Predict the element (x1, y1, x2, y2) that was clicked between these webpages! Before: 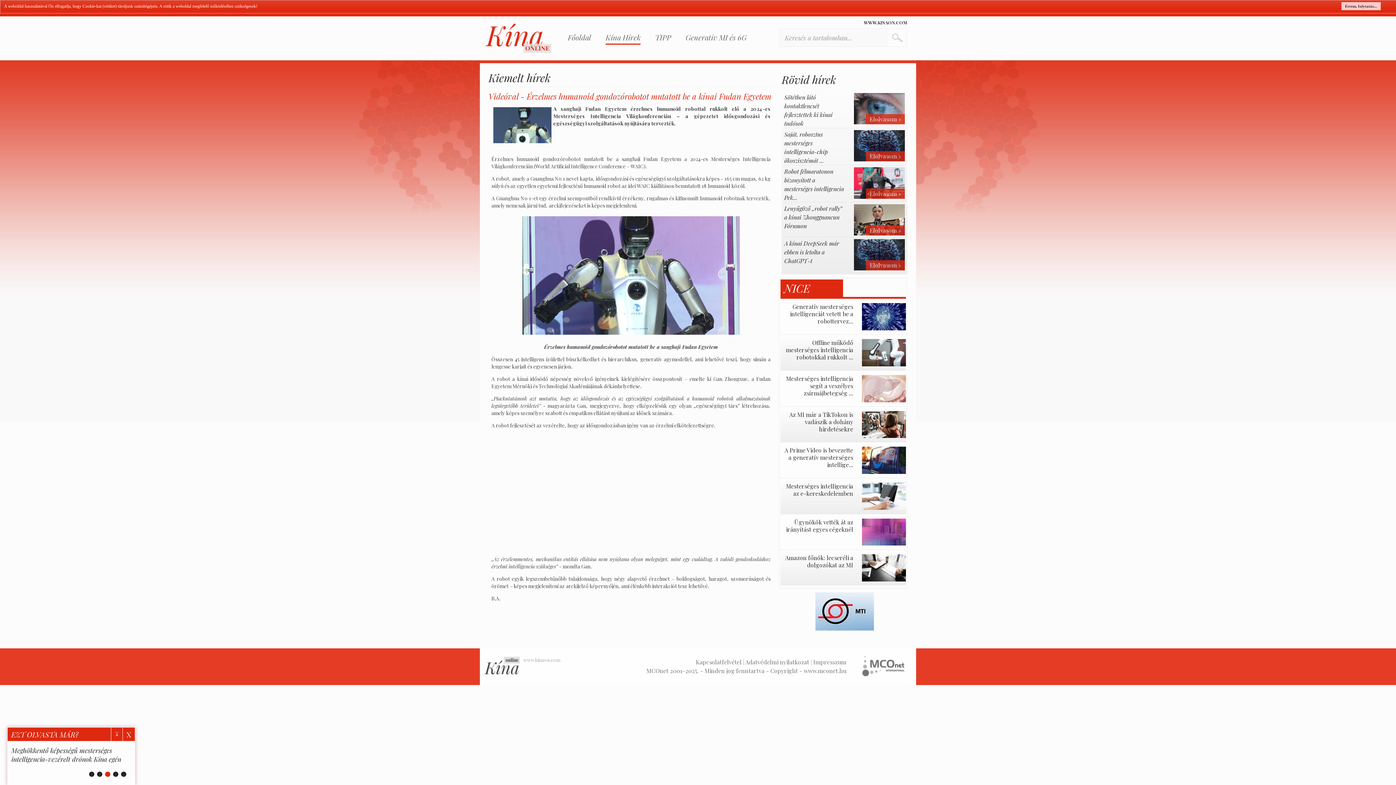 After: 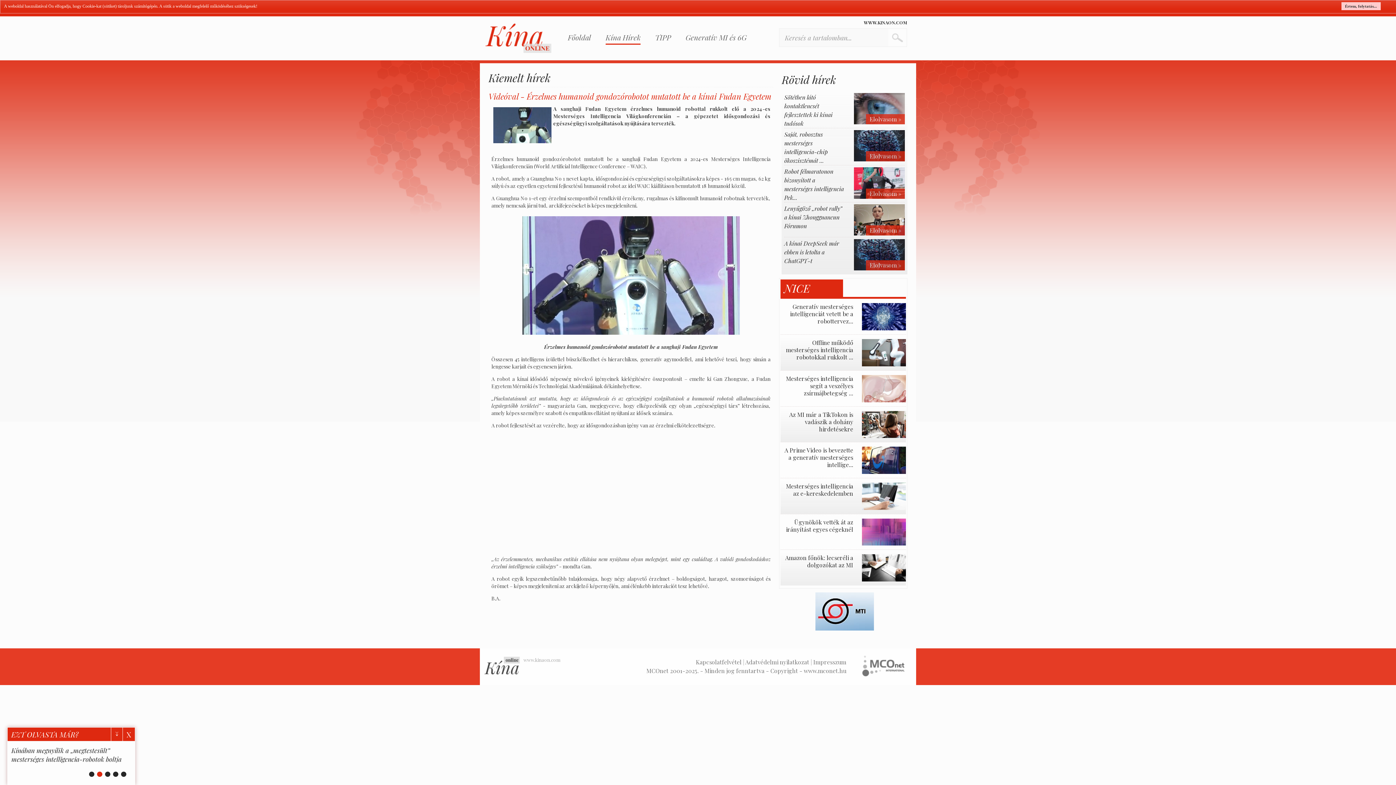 Action: bbox: (815, 625, 874, 632)